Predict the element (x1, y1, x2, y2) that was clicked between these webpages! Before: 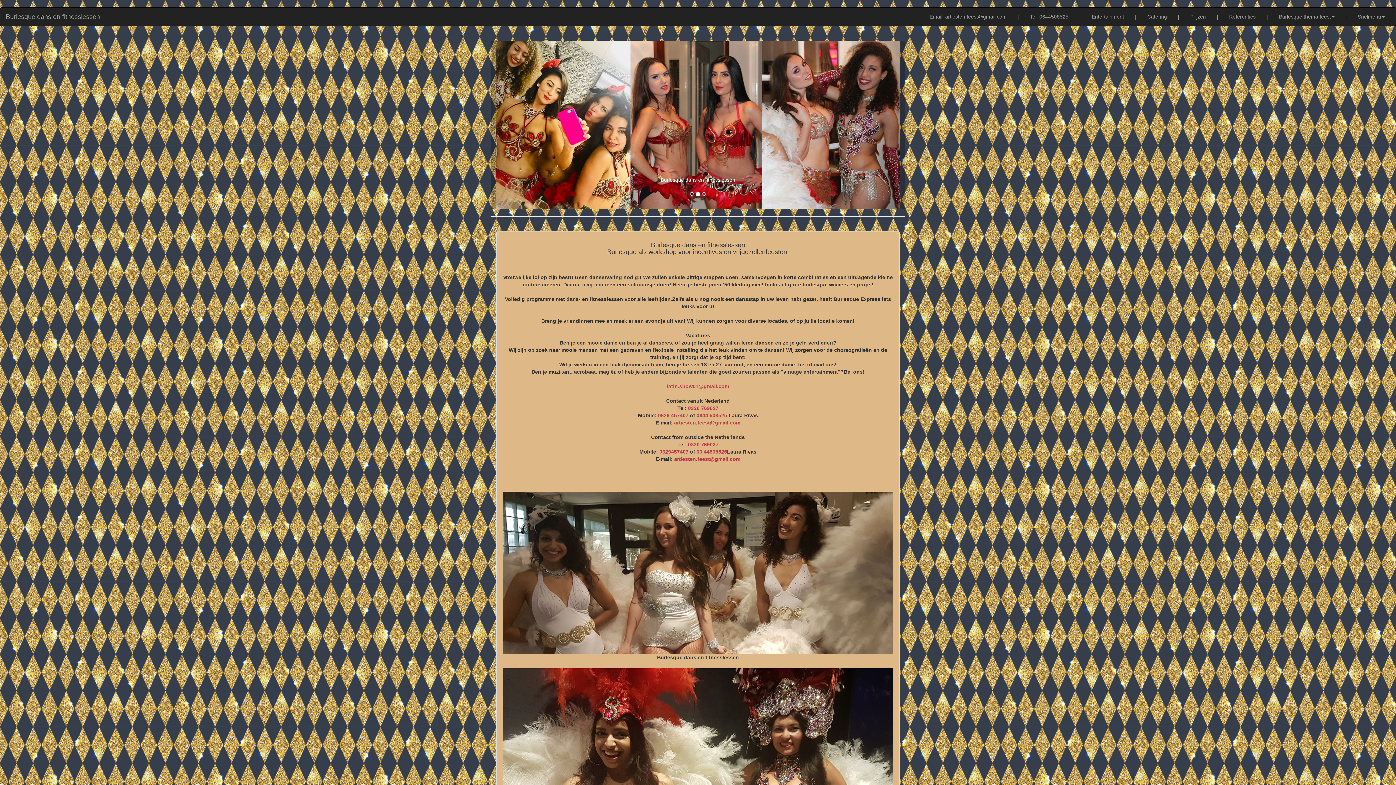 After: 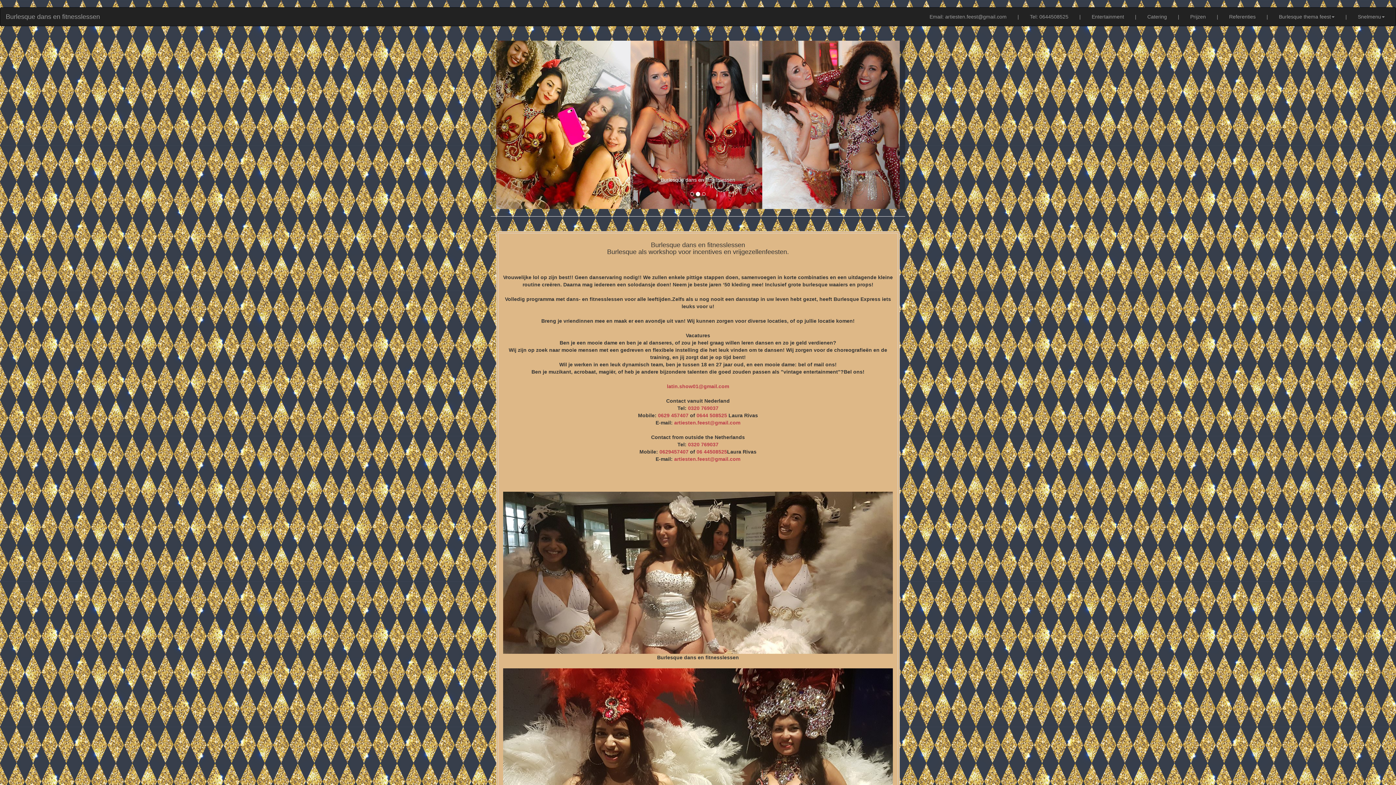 Action: label: | bbox: (1172, 7, 1185, 25)